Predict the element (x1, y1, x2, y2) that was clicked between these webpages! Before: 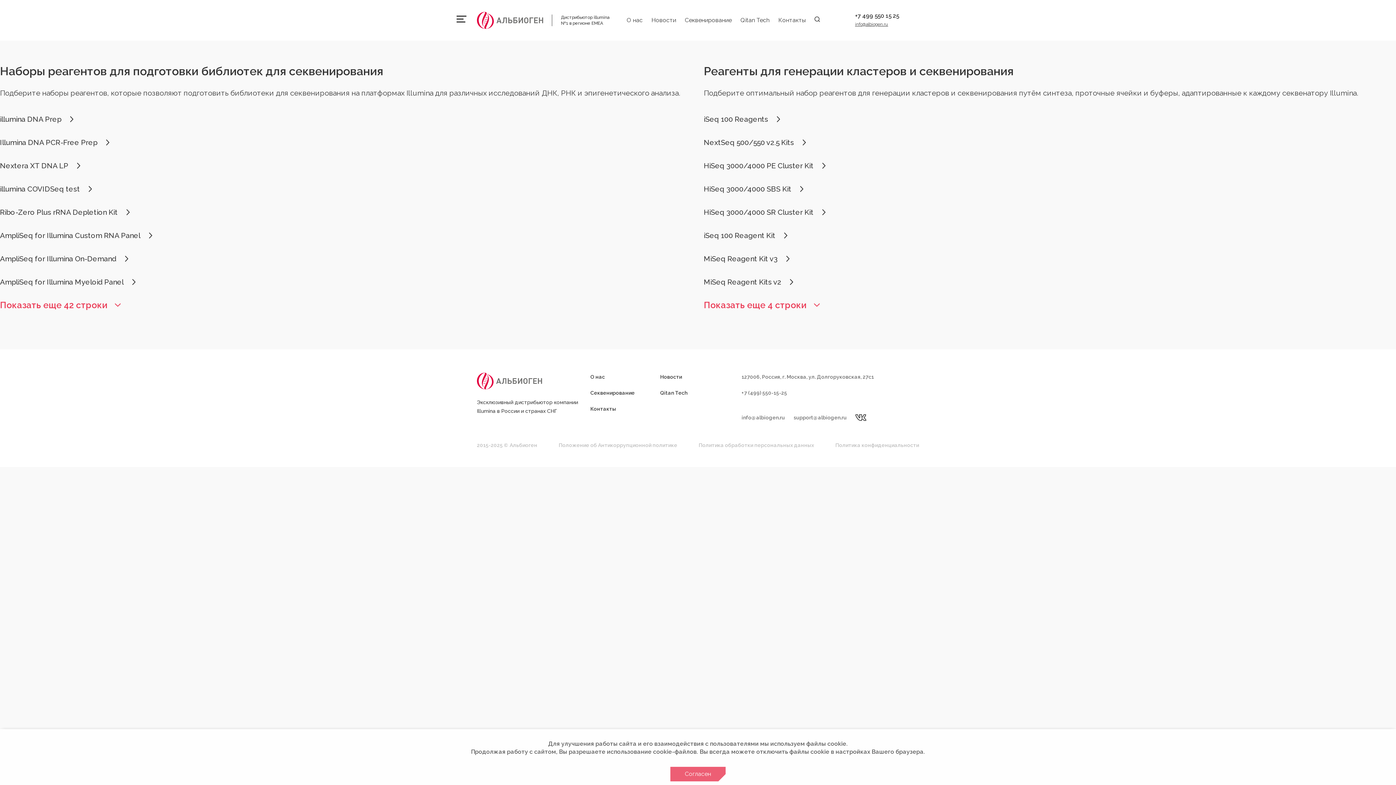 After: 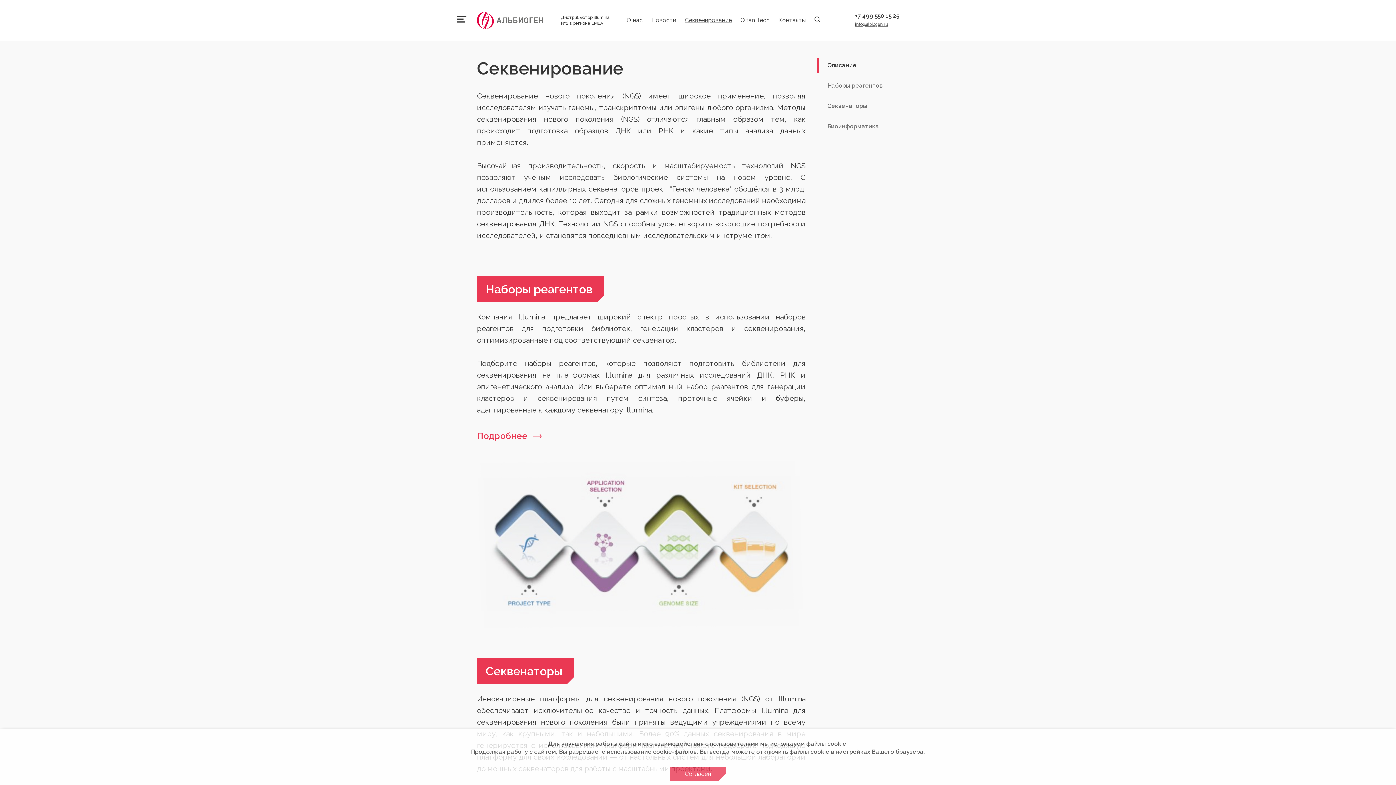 Action: bbox: (590, 390, 634, 396) label: Секвенирование